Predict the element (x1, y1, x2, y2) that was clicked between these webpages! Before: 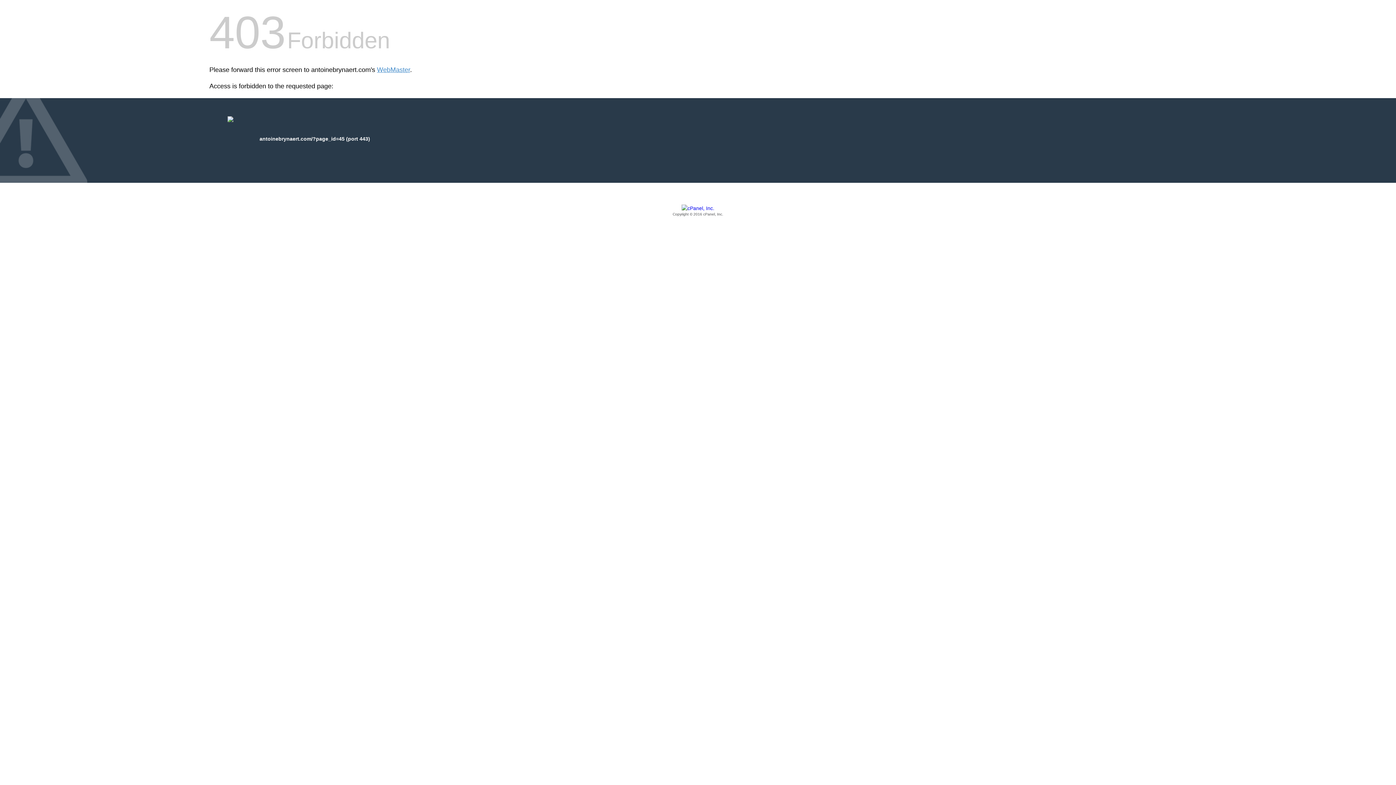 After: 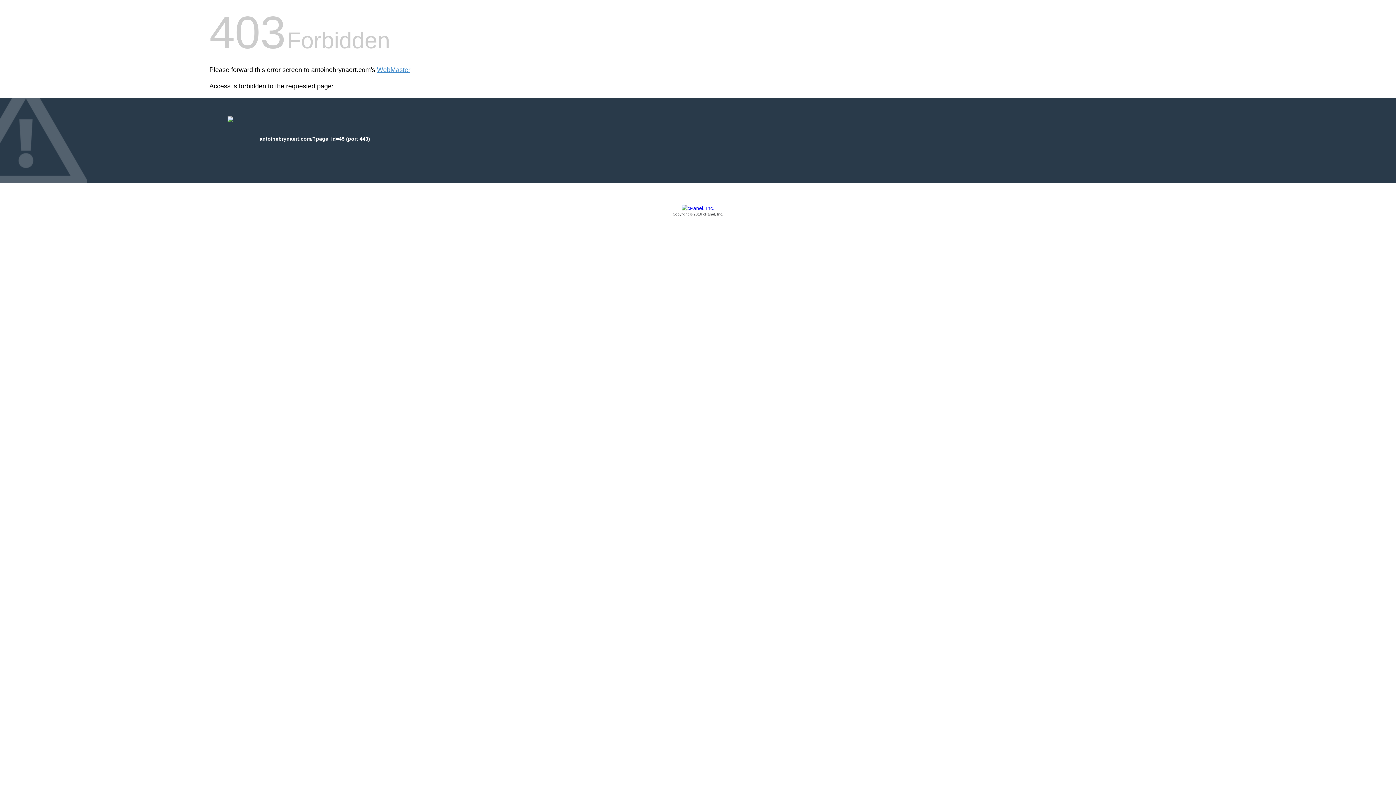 Action: label: Copyright © 2016 cPanel, Inc. bbox: (209, 205, 1186, 217)